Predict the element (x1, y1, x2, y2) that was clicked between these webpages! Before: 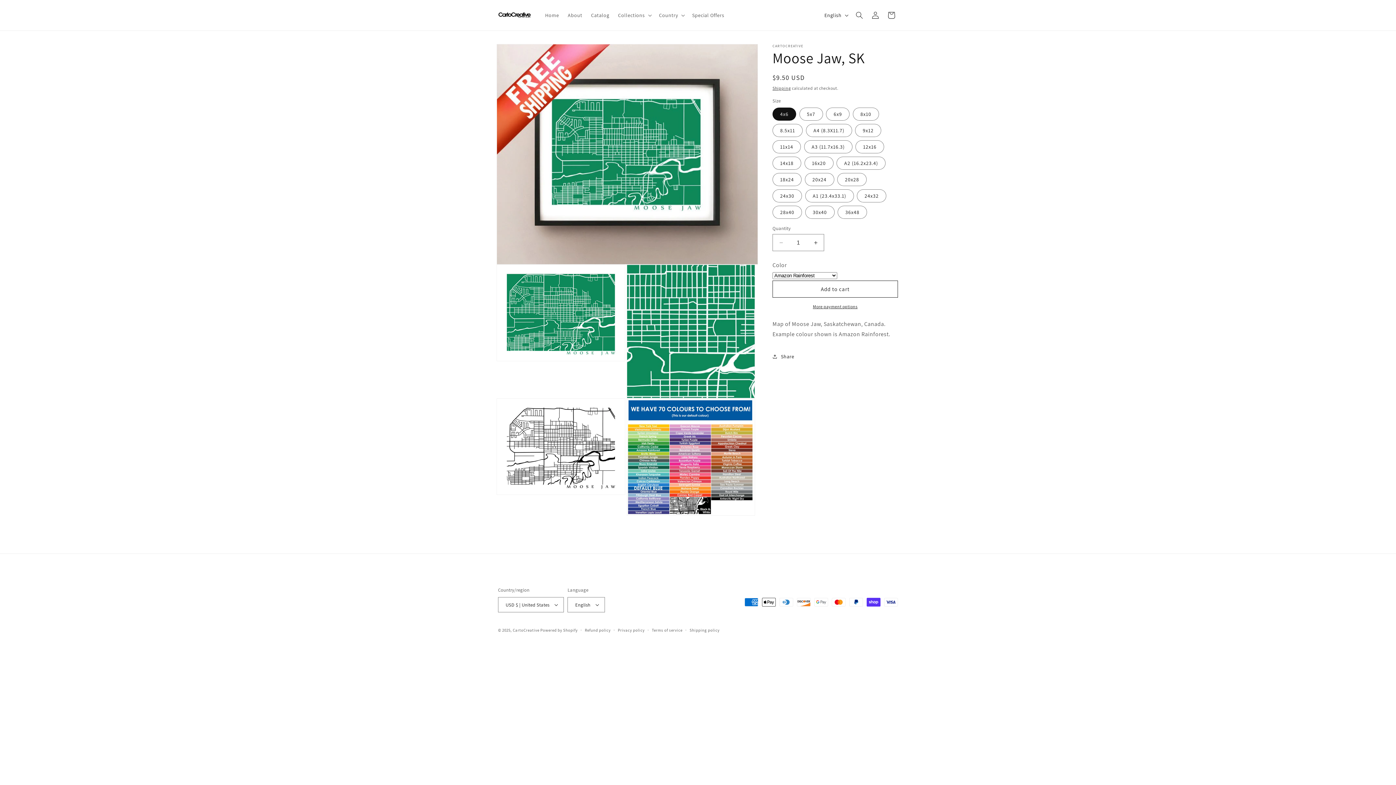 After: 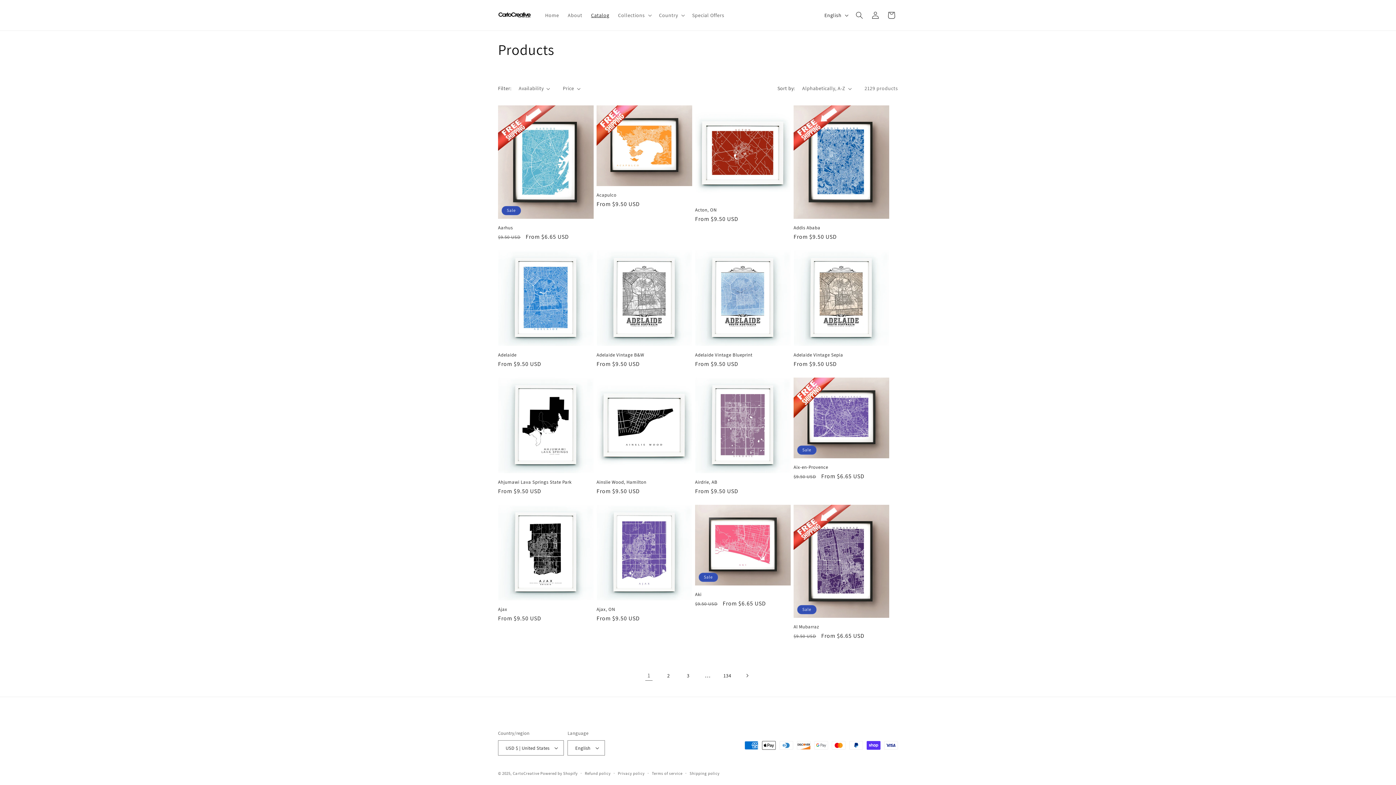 Action: label: Catalog bbox: (586, 7, 613, 22)